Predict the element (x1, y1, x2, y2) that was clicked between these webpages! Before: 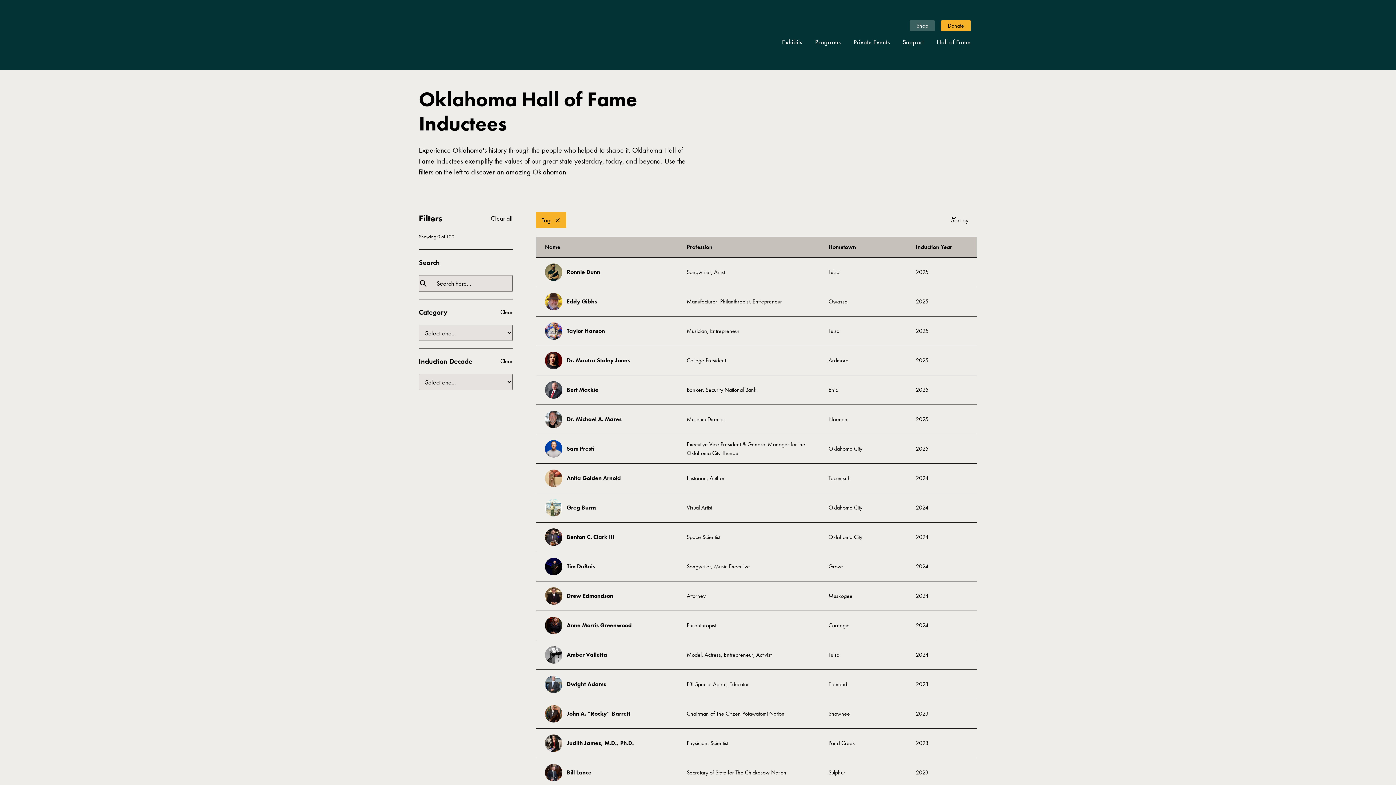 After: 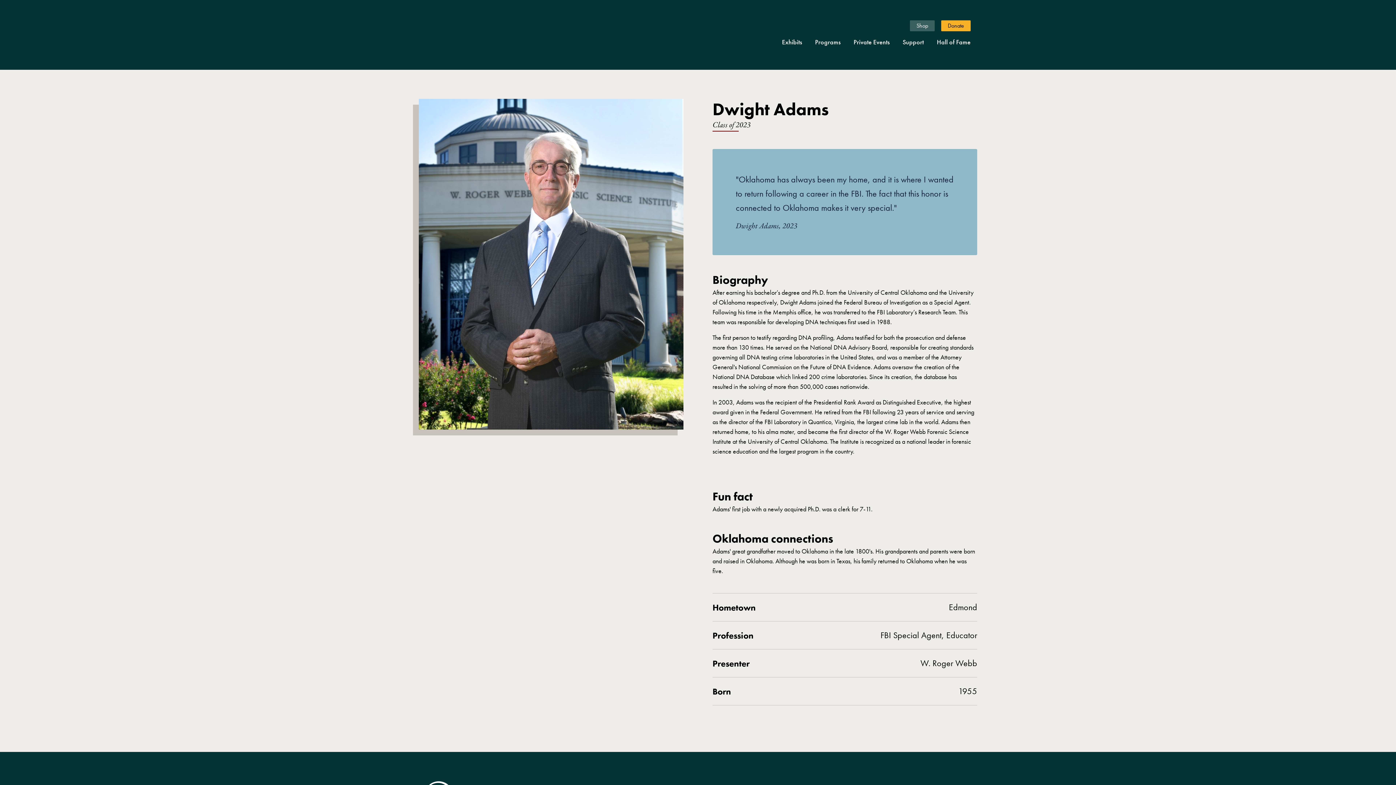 Action: bbox: (545, 676, 606, 693) label: Dwight Adams